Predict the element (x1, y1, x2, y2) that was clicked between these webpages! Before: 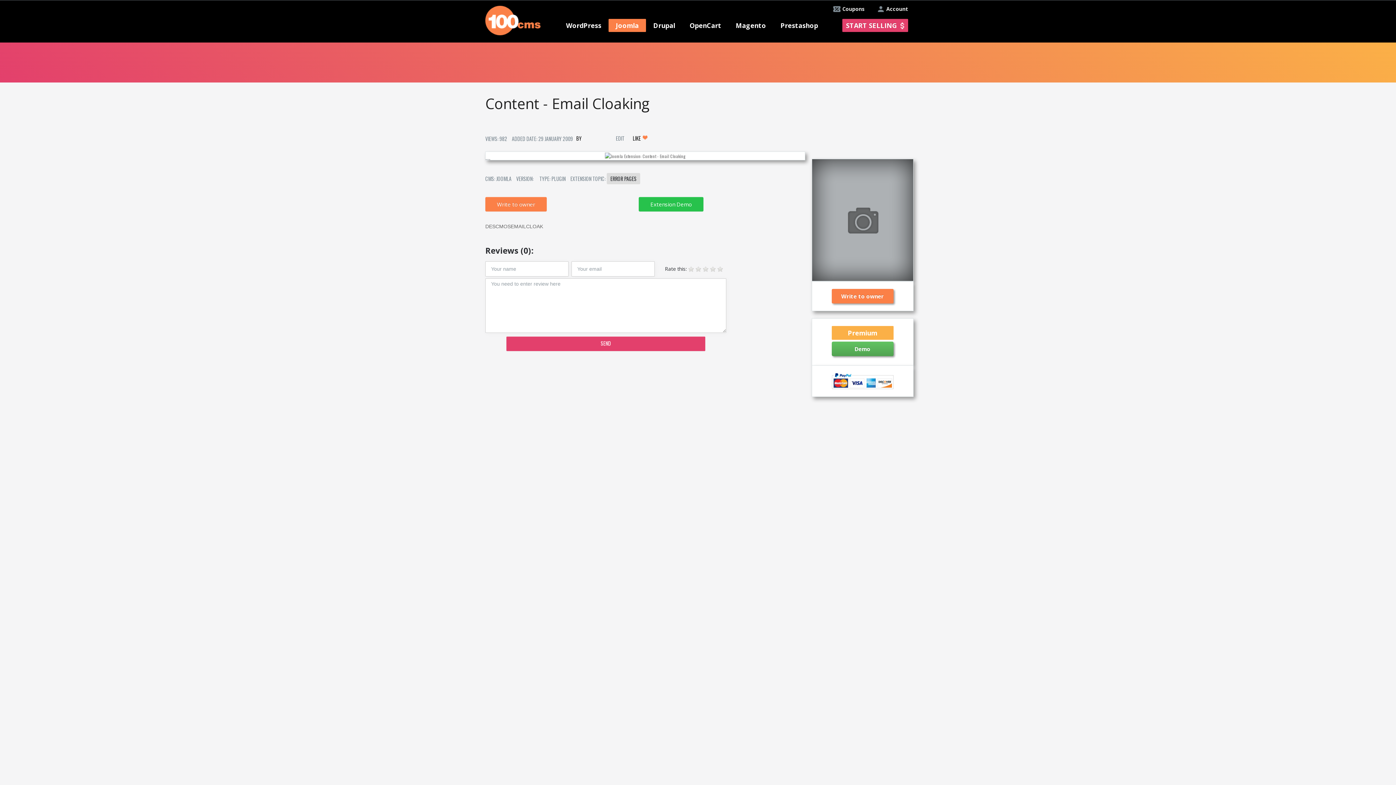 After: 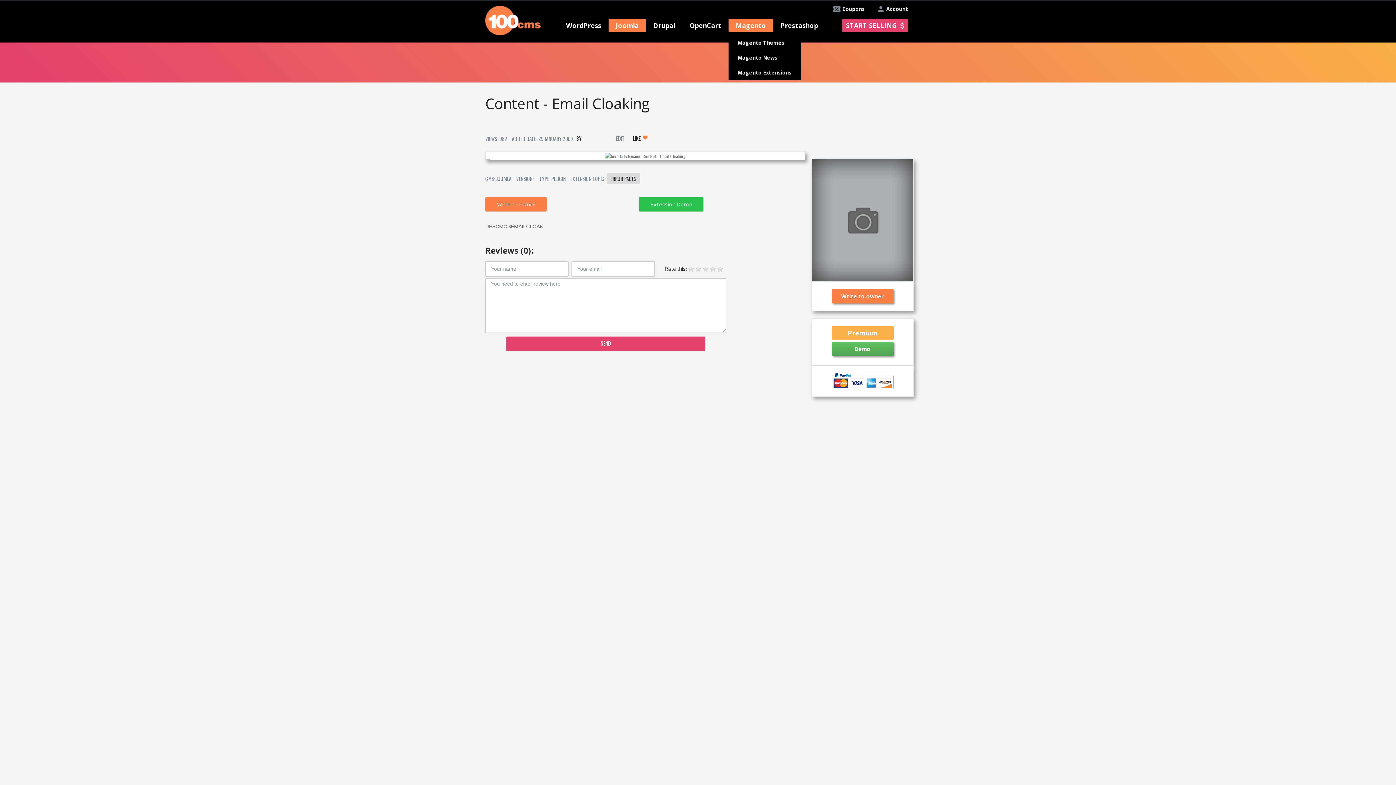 Action: bbox: (728, 18, 773, 32) label: Magento